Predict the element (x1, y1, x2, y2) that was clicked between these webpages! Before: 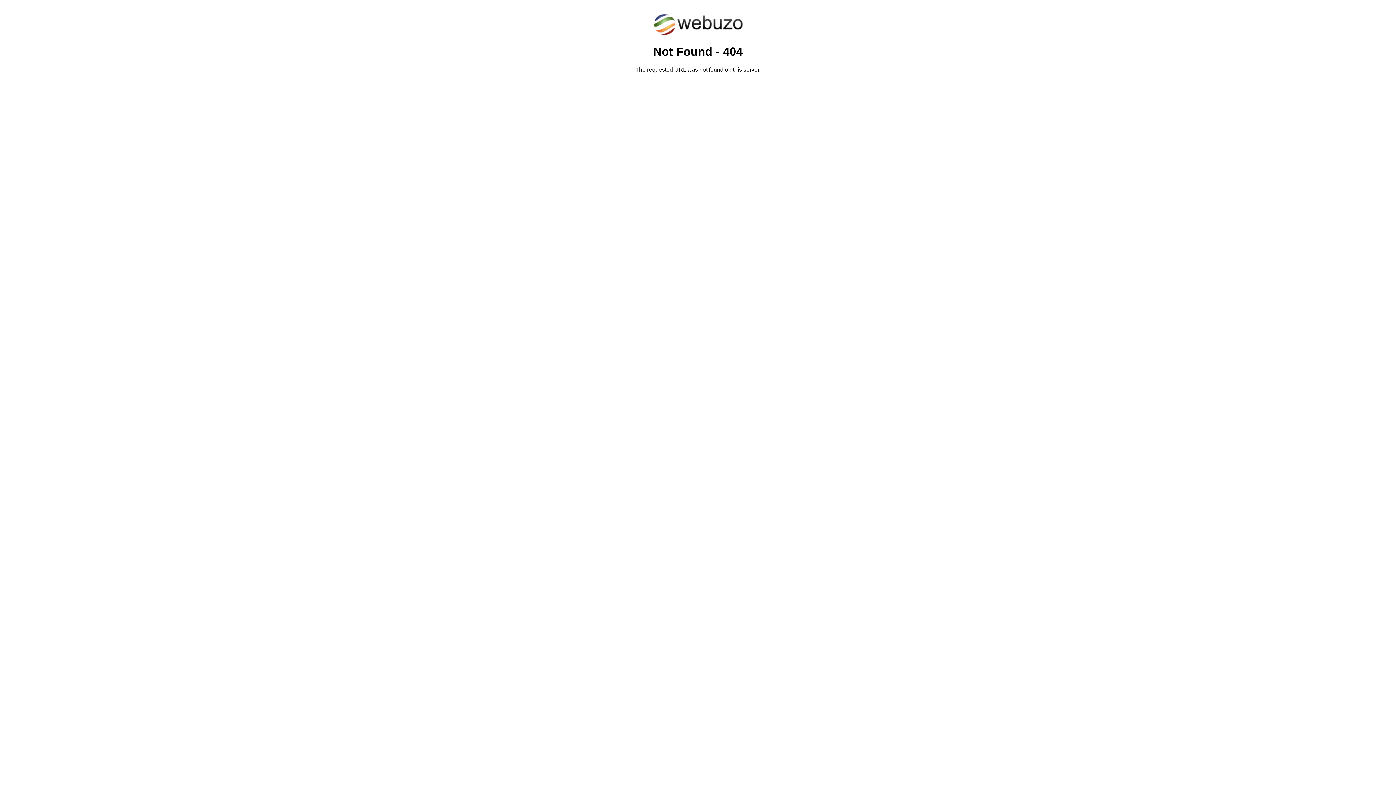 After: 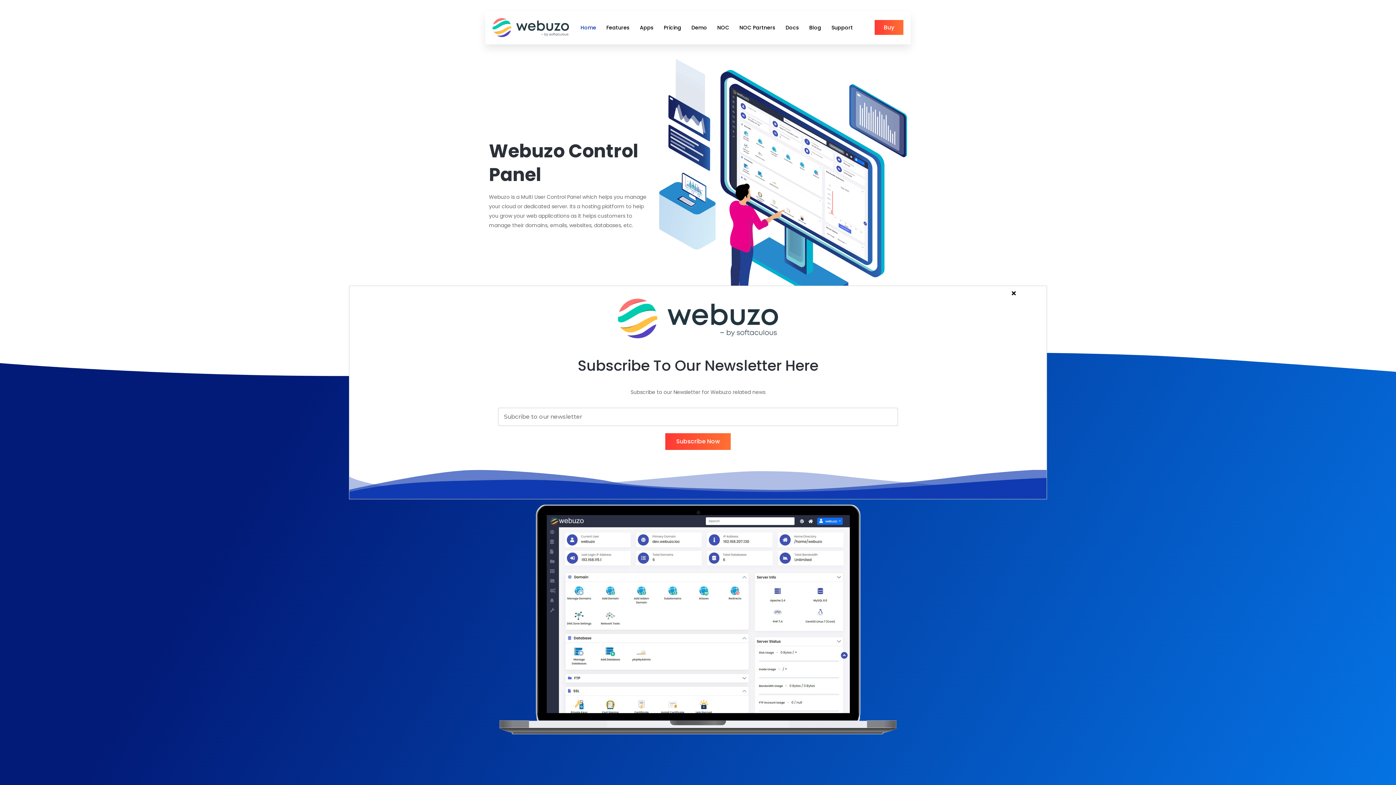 Action: bbox: (652, 30, 743, 37)